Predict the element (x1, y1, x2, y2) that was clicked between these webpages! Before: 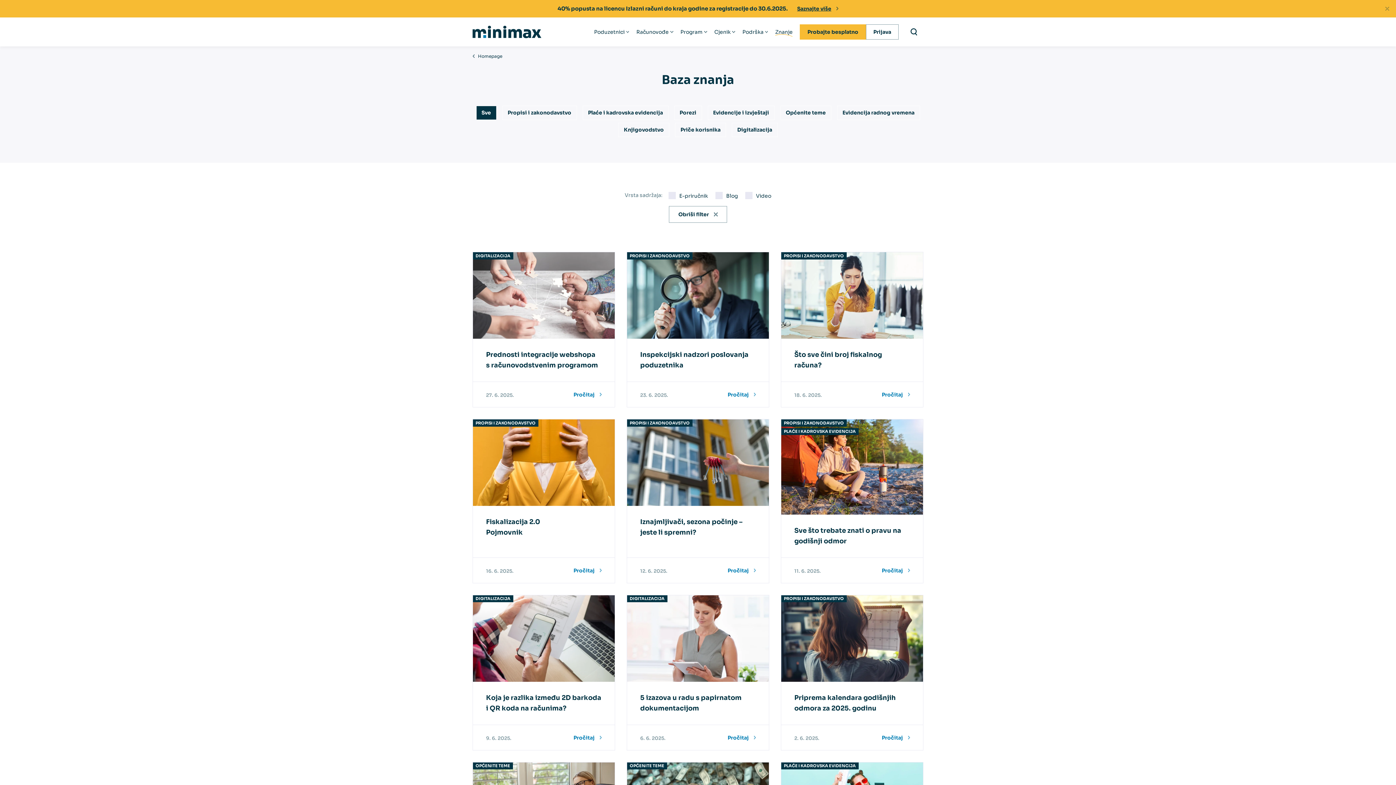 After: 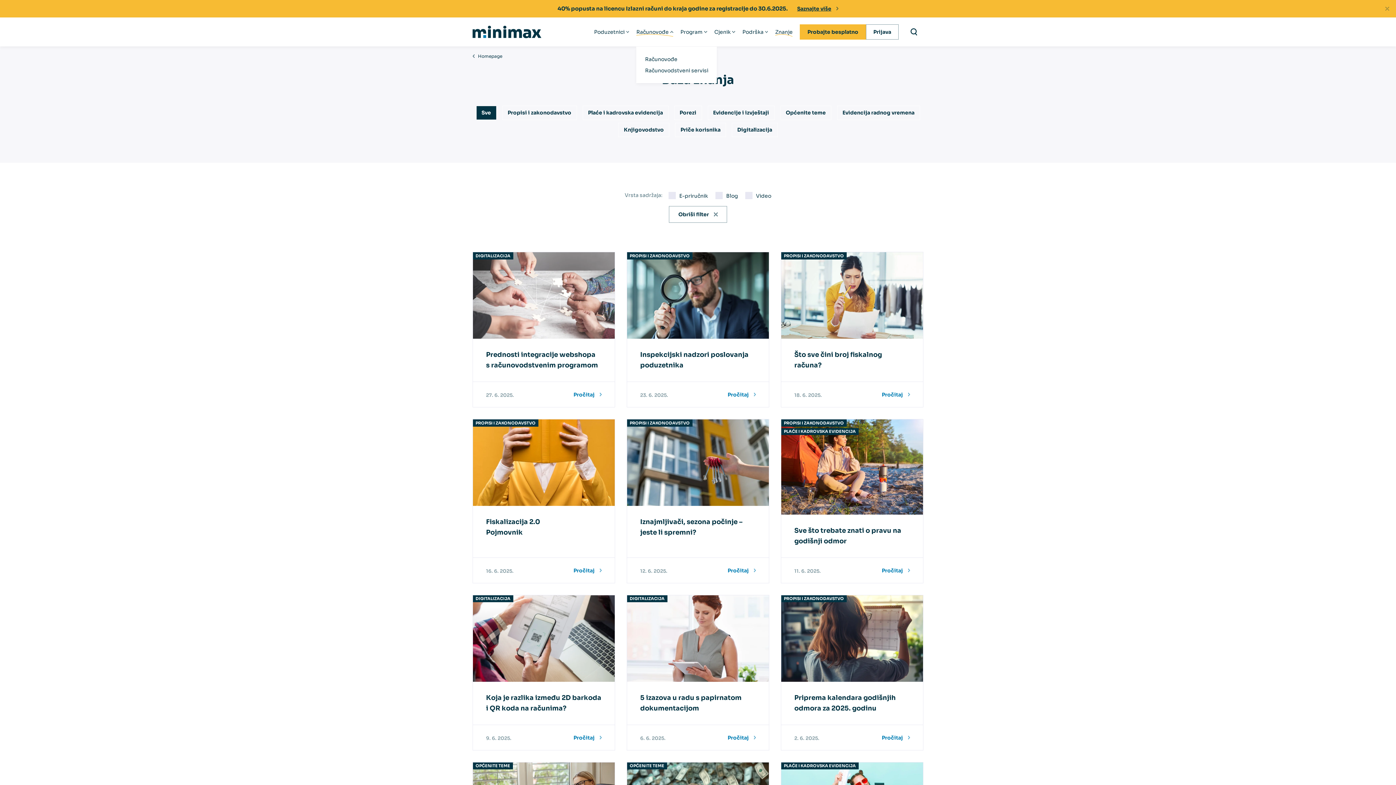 Action: bbox: (636, 29, 668, 34) label: Računovođe